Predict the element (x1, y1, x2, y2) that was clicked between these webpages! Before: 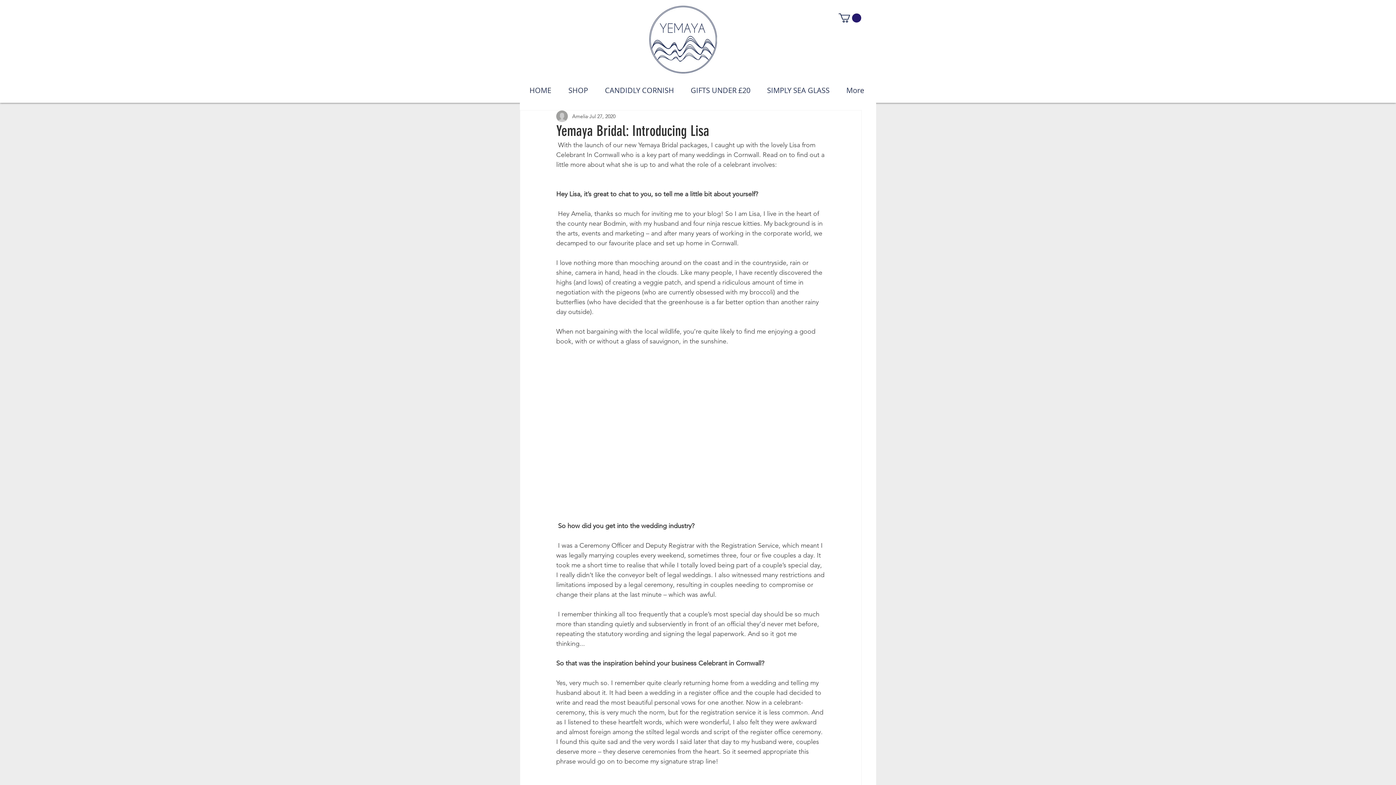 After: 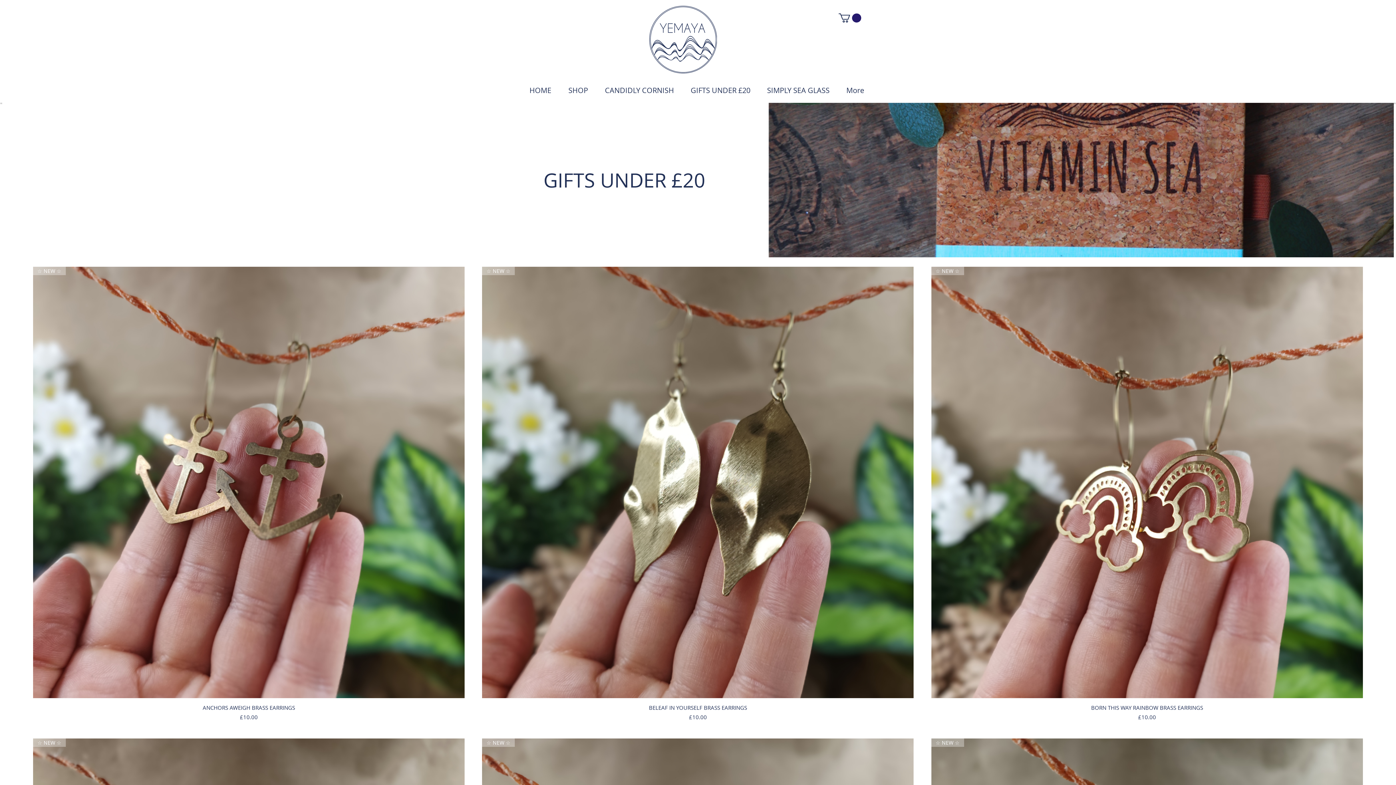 Action: bbox: (682, 85, 758, 94) label: GIFTS UNDER £20